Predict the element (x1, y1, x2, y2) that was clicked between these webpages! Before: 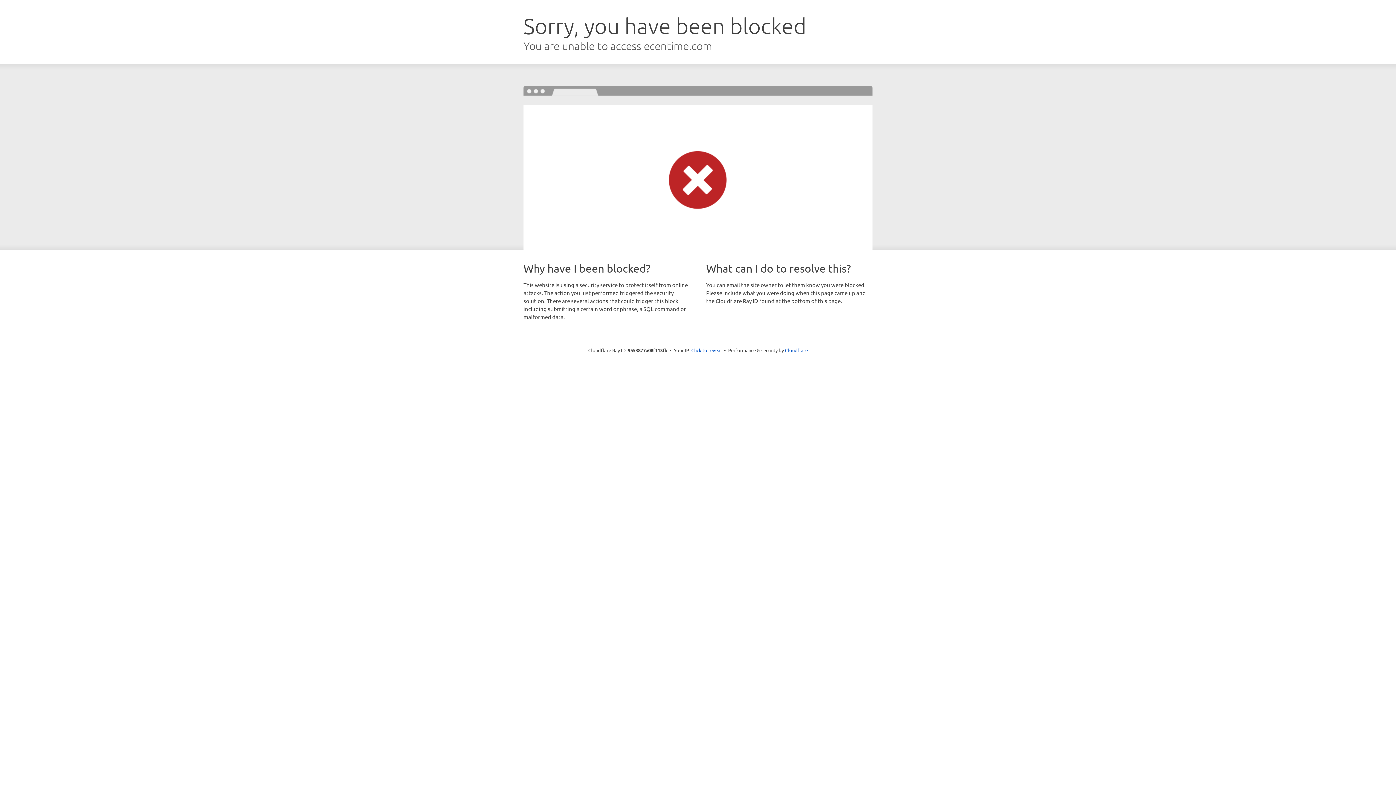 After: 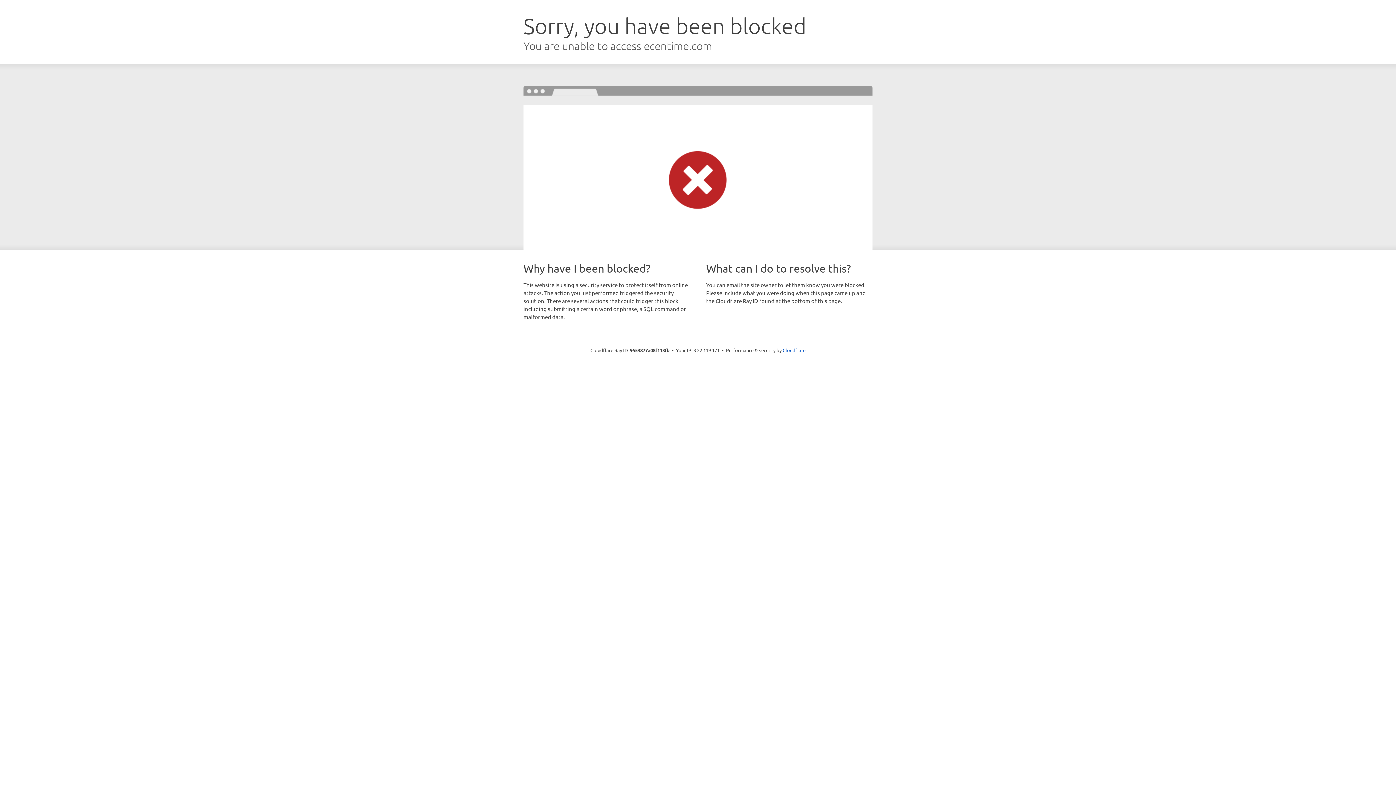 Action: bbox: (691, 346, 722, 353) label: Click to reveal